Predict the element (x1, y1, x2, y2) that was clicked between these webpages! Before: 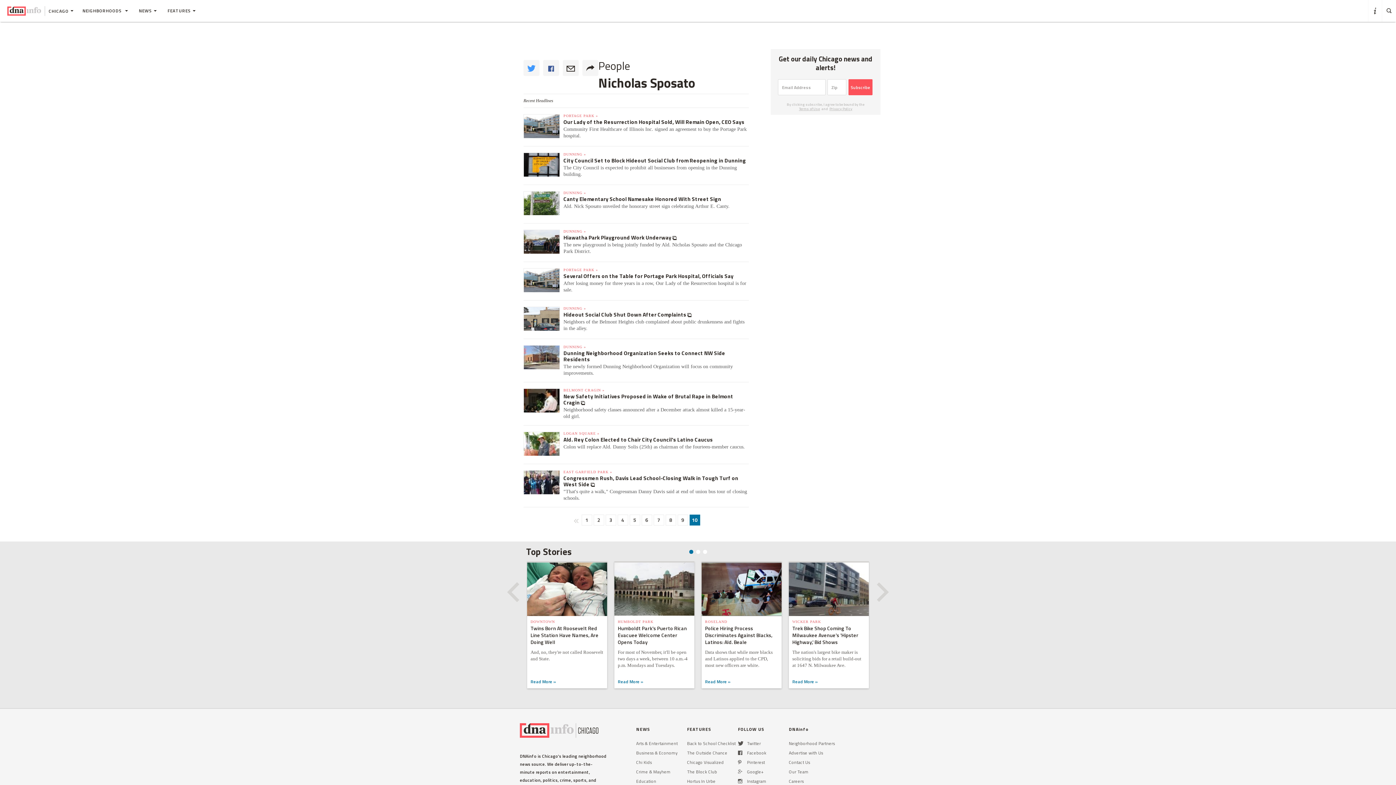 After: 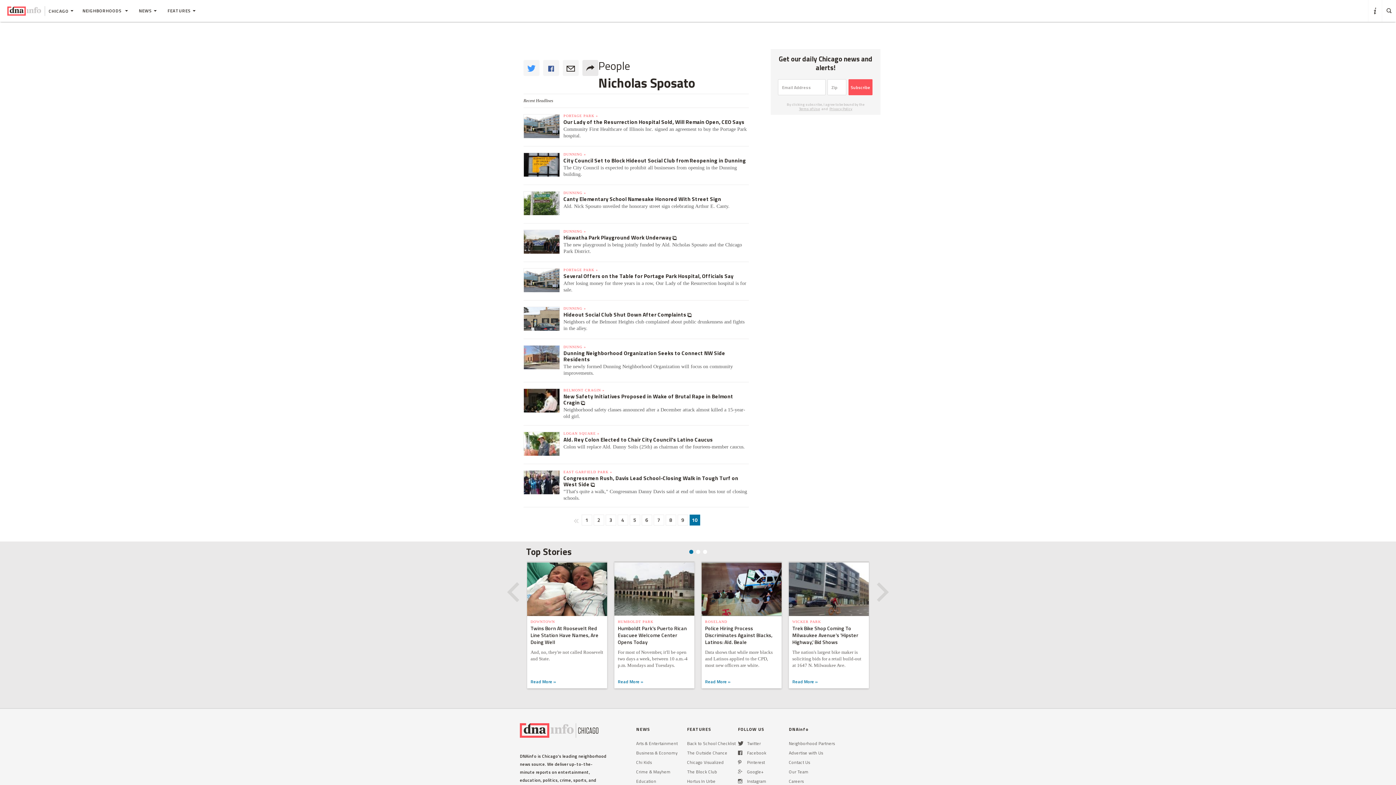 Action: label: 	
More bbox: (582, 110, 598, 126)